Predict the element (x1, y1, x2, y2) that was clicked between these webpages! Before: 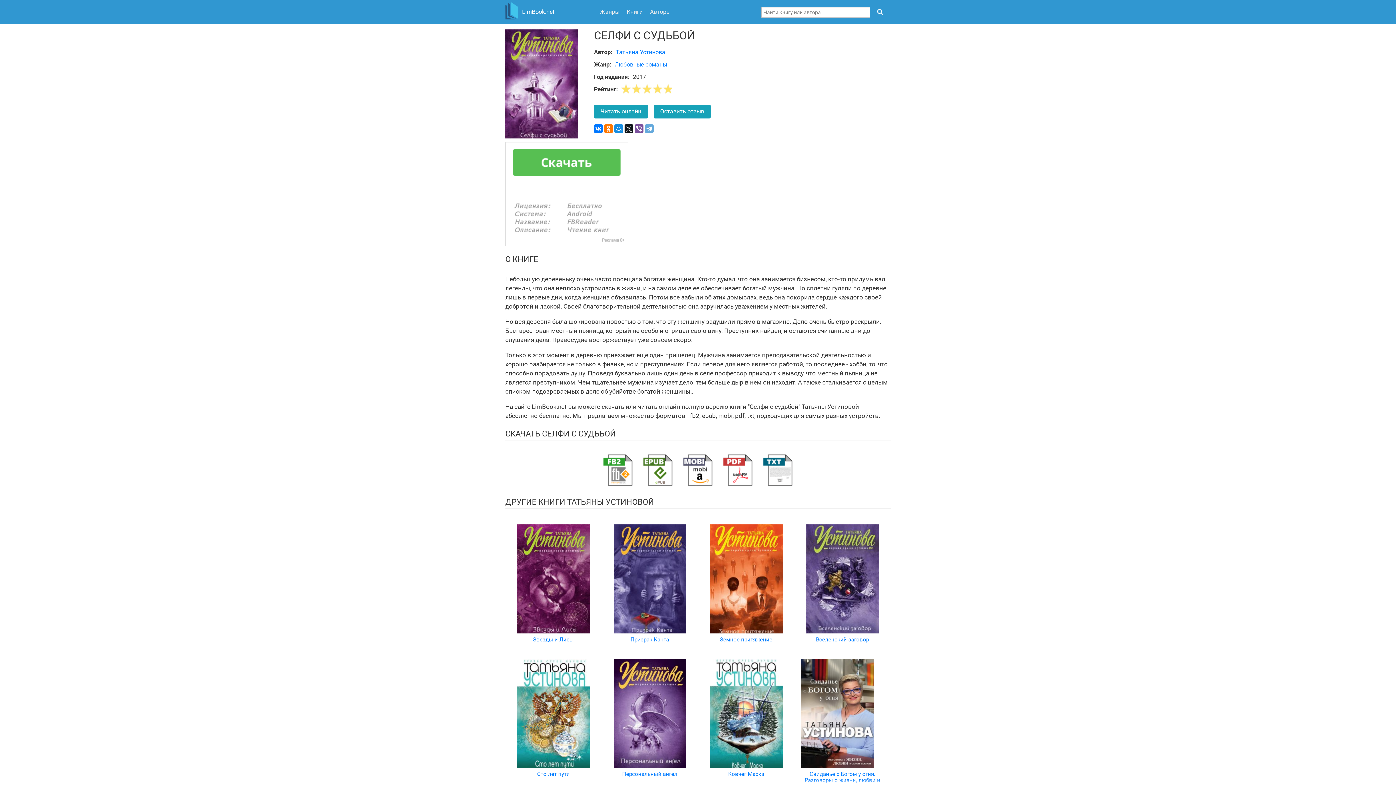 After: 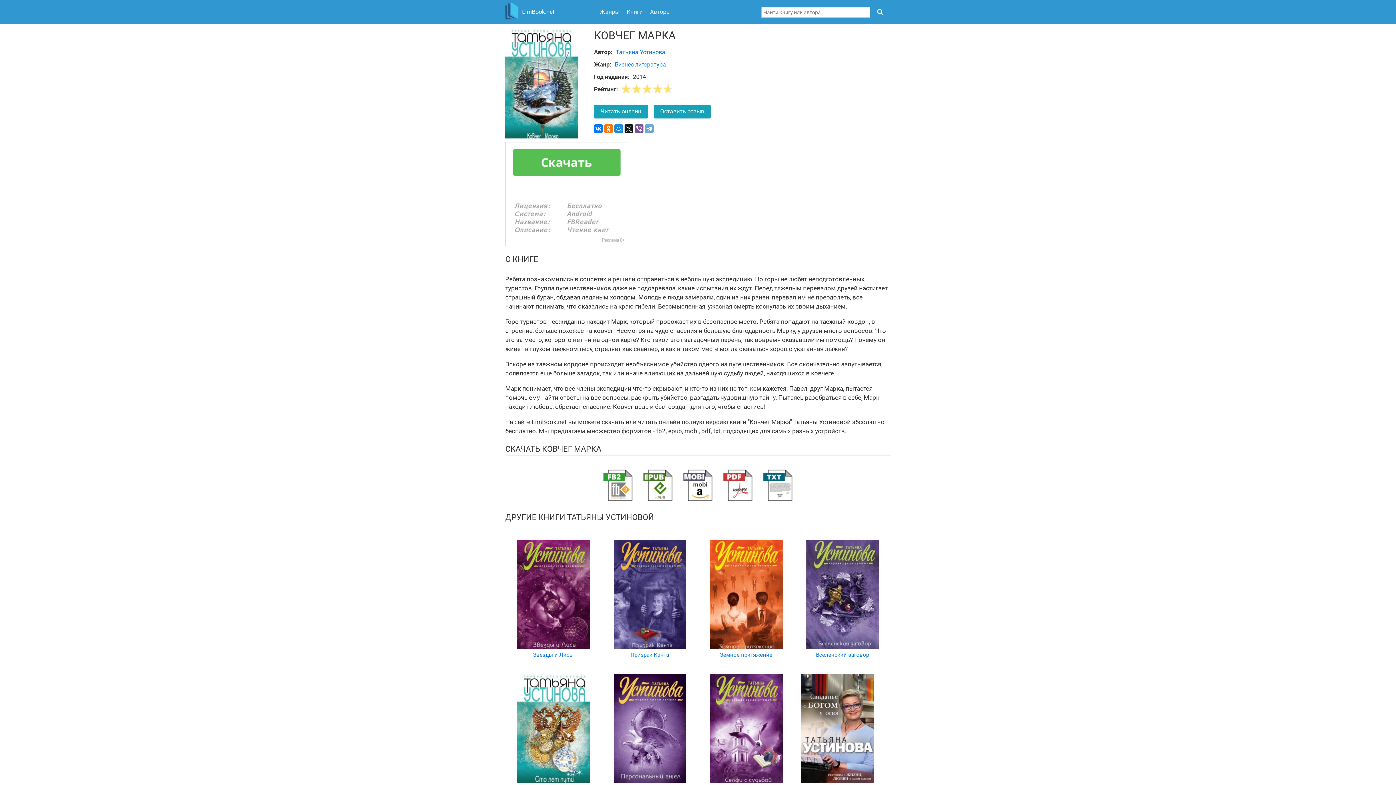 Action: bbox: (708, 657, 784, 769)